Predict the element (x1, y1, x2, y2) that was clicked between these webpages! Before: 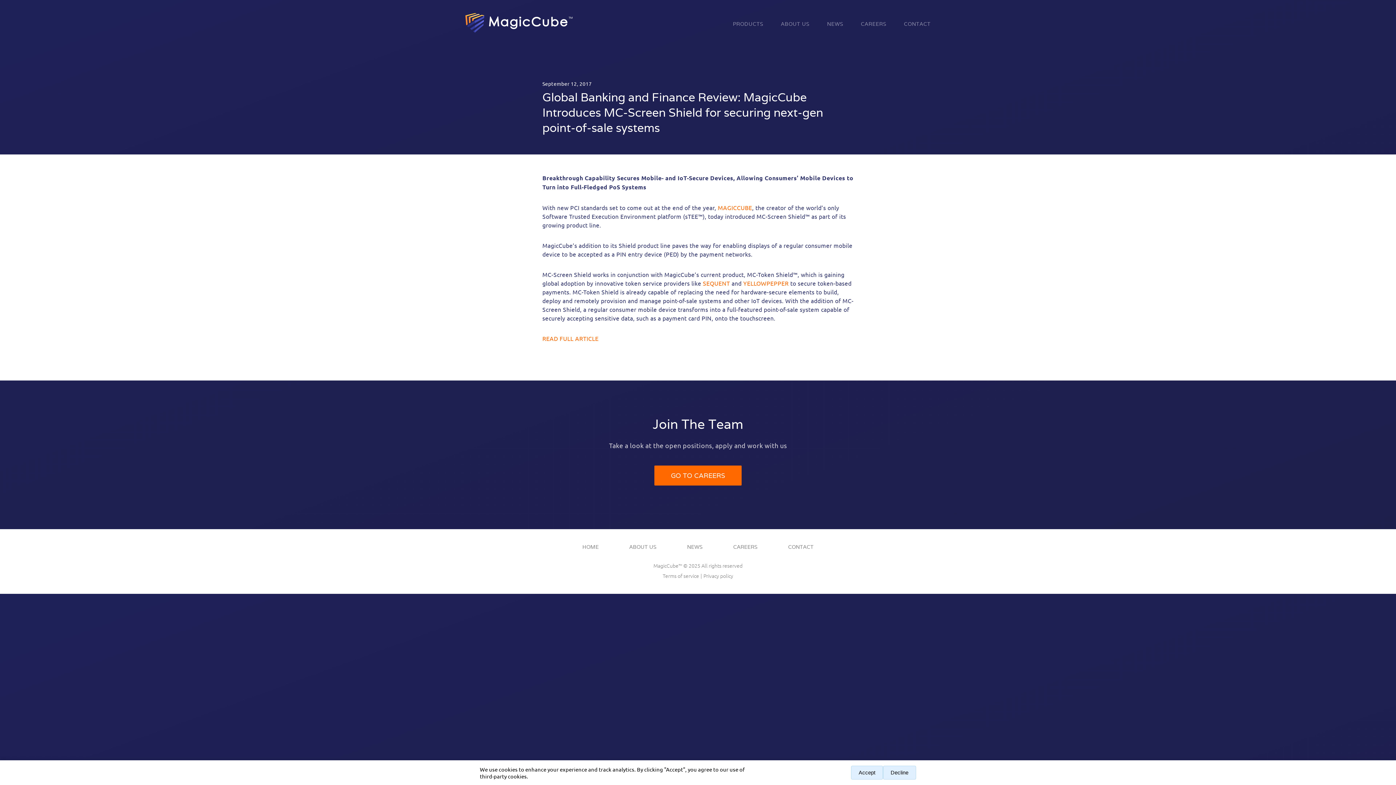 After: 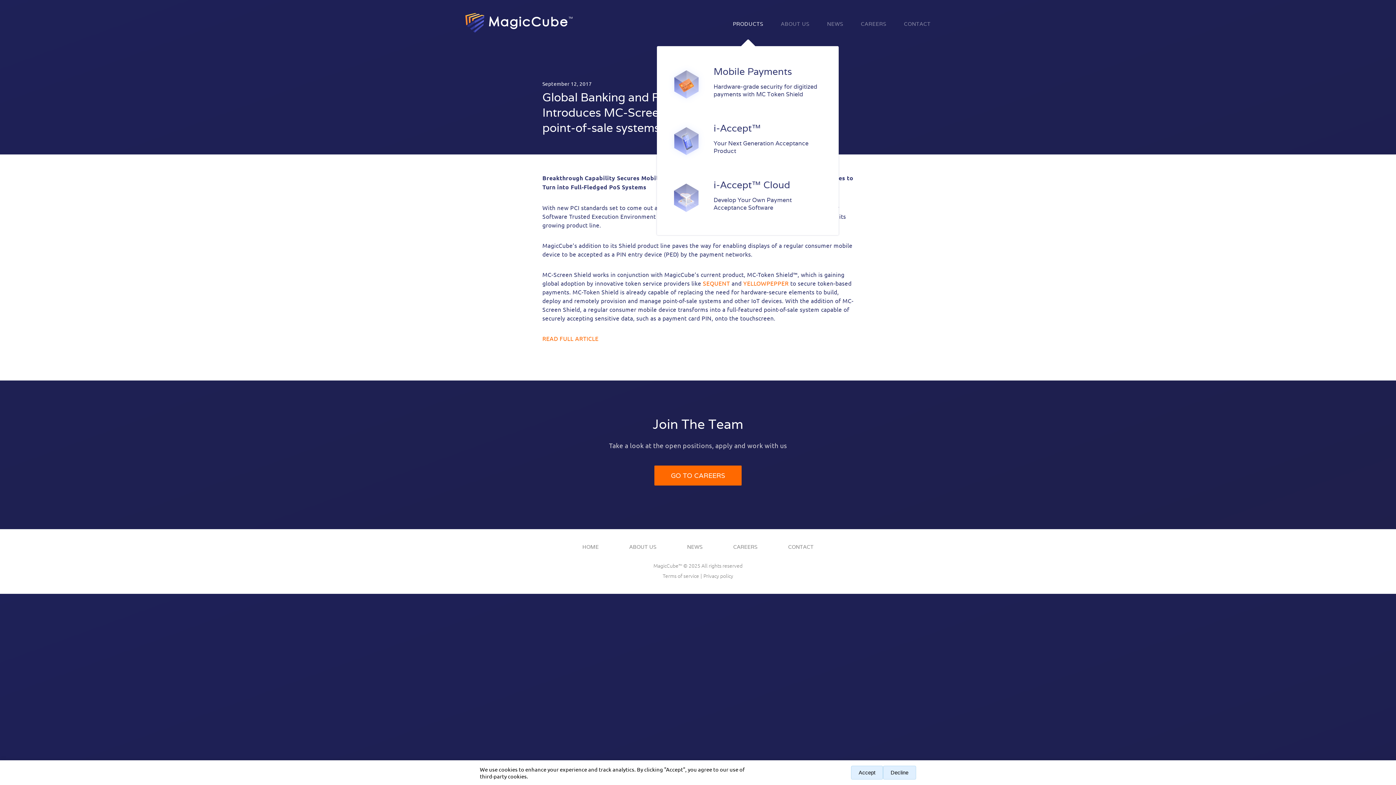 Action: bbox: (724, 20, 772, 27) label: PRODUCTS